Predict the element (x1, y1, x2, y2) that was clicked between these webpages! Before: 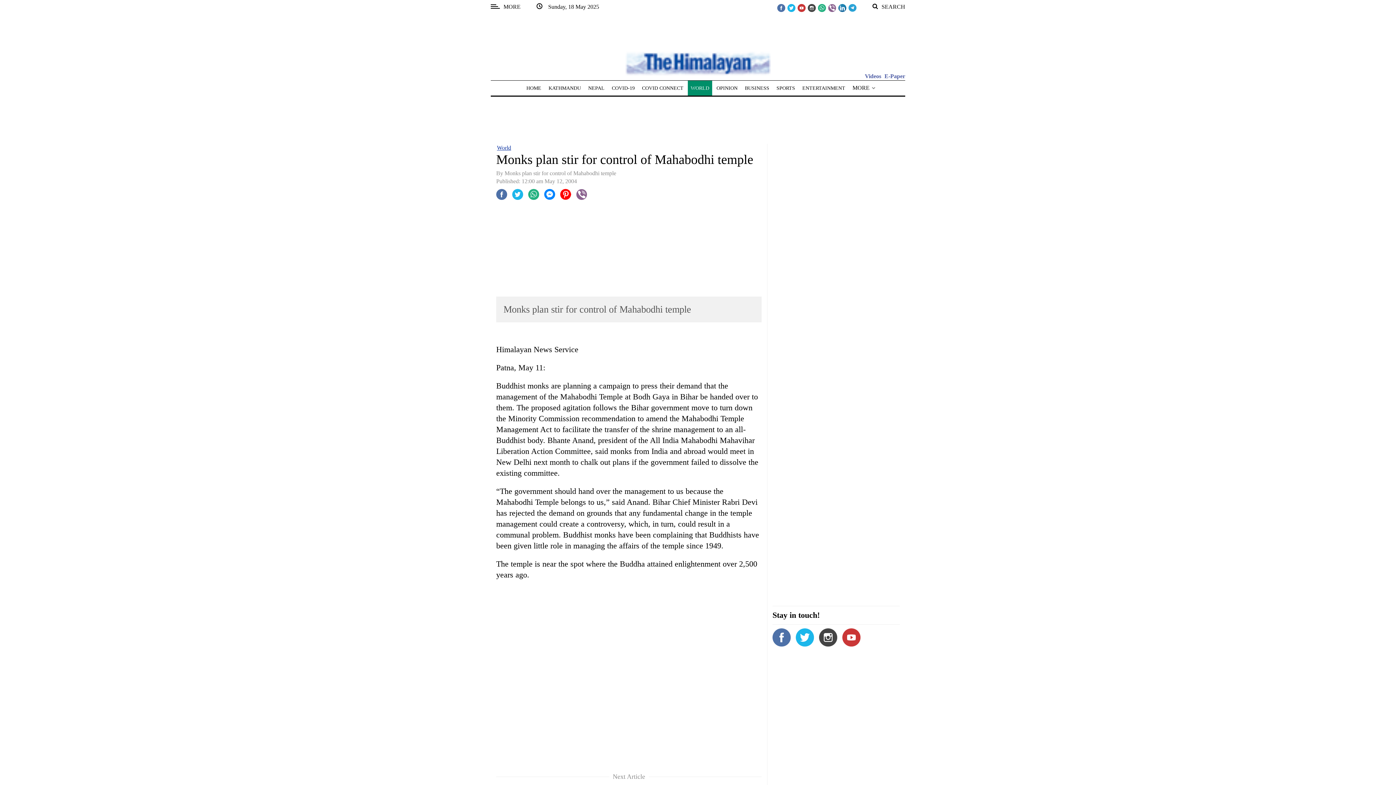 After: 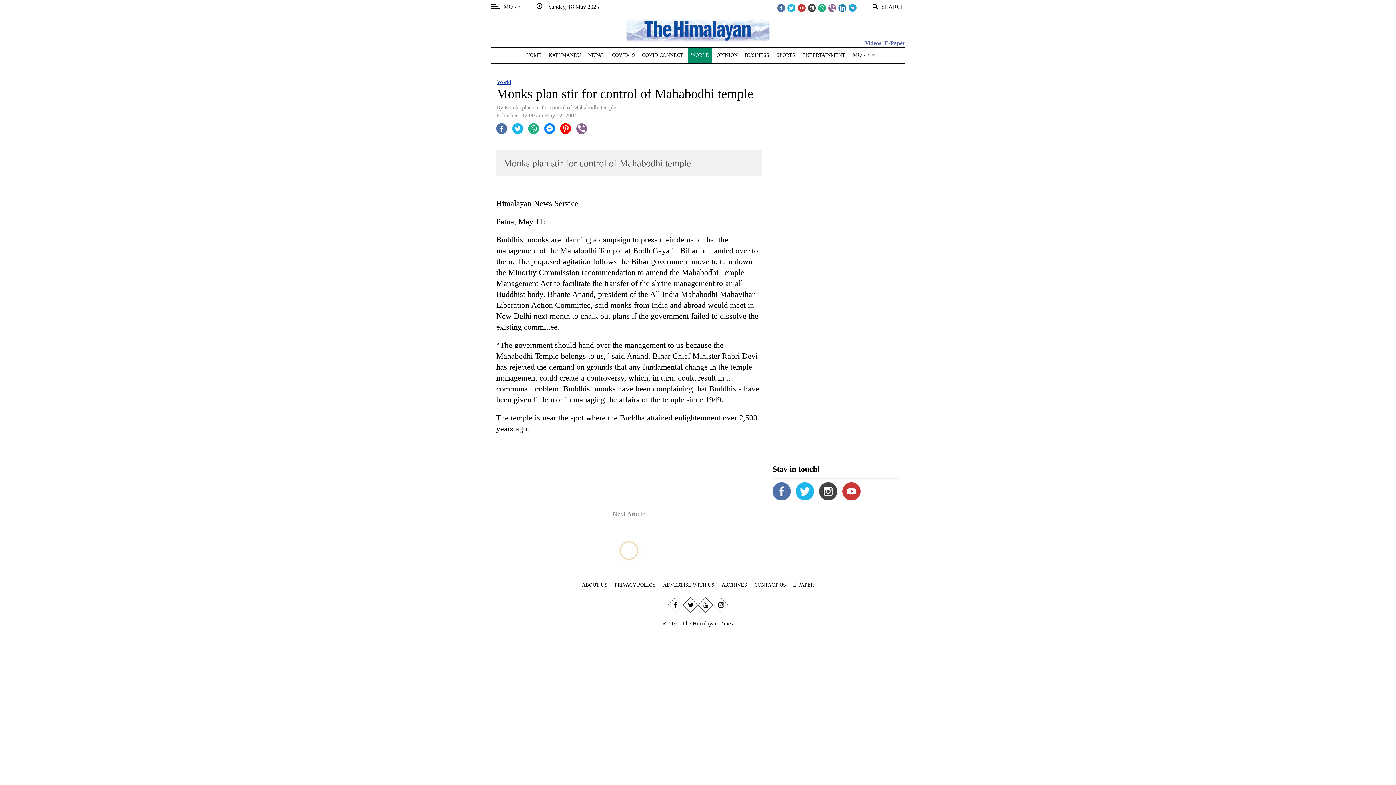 Action: bbox: (882, 73, 905, 79) label: E-Paper